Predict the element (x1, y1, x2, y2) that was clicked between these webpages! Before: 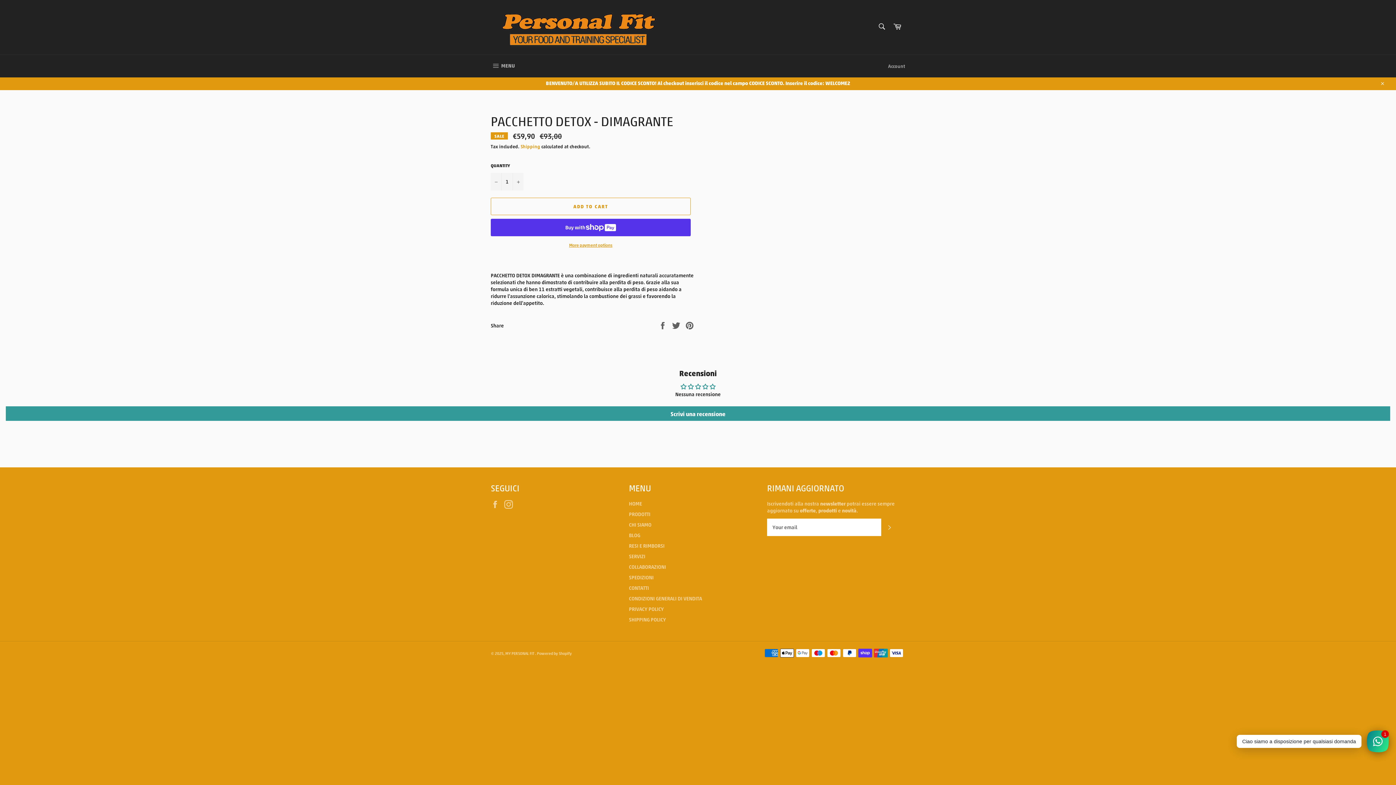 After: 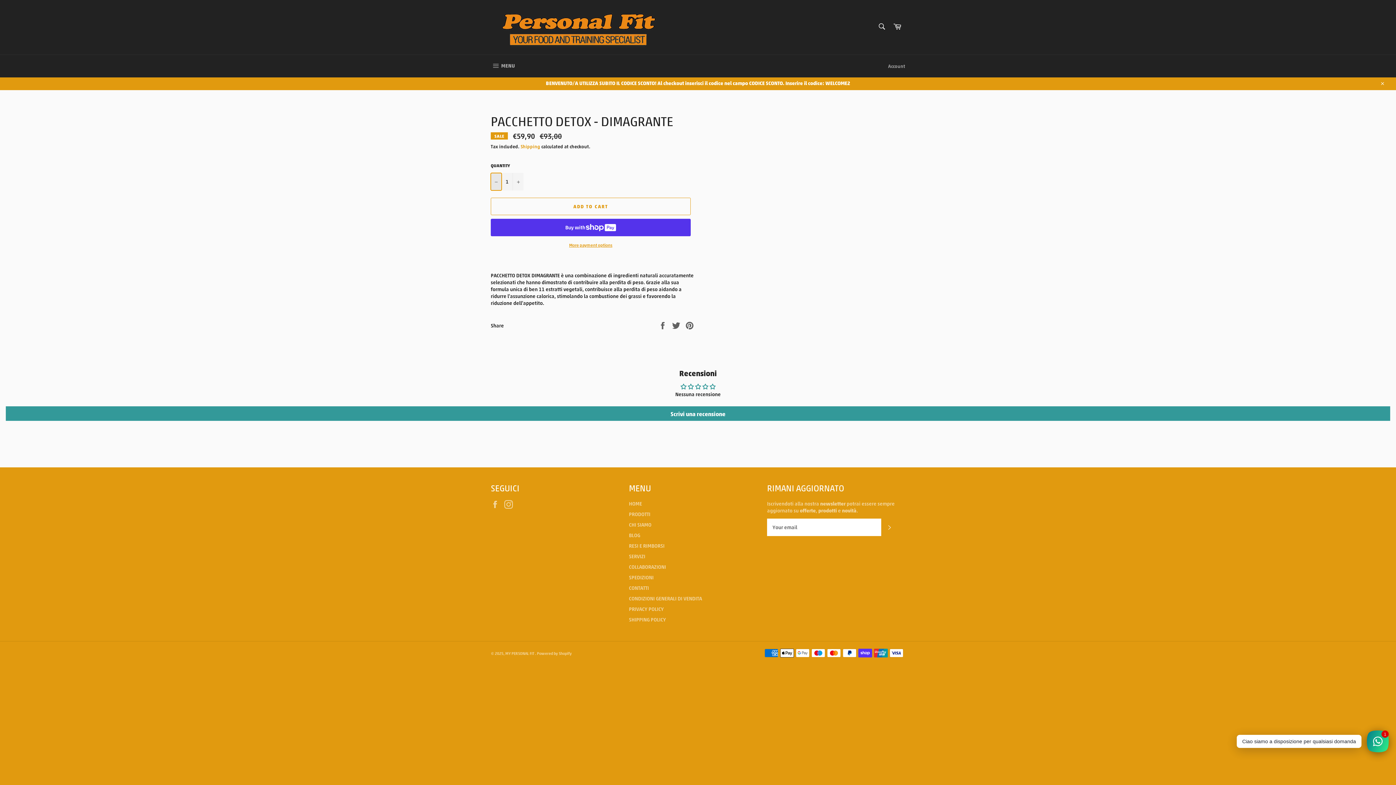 Action: label: Reduce item quantity by one bbox: (490, 172, 501, 190)